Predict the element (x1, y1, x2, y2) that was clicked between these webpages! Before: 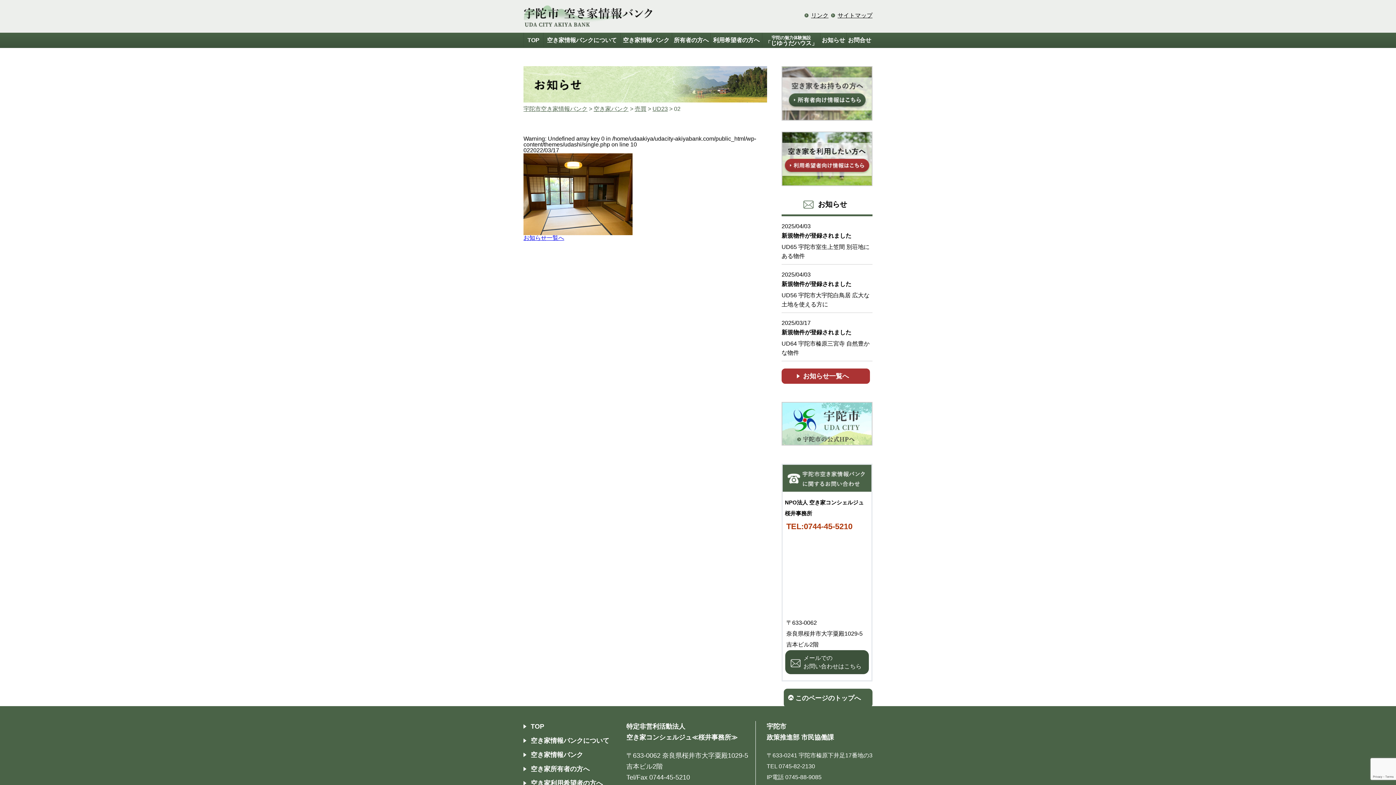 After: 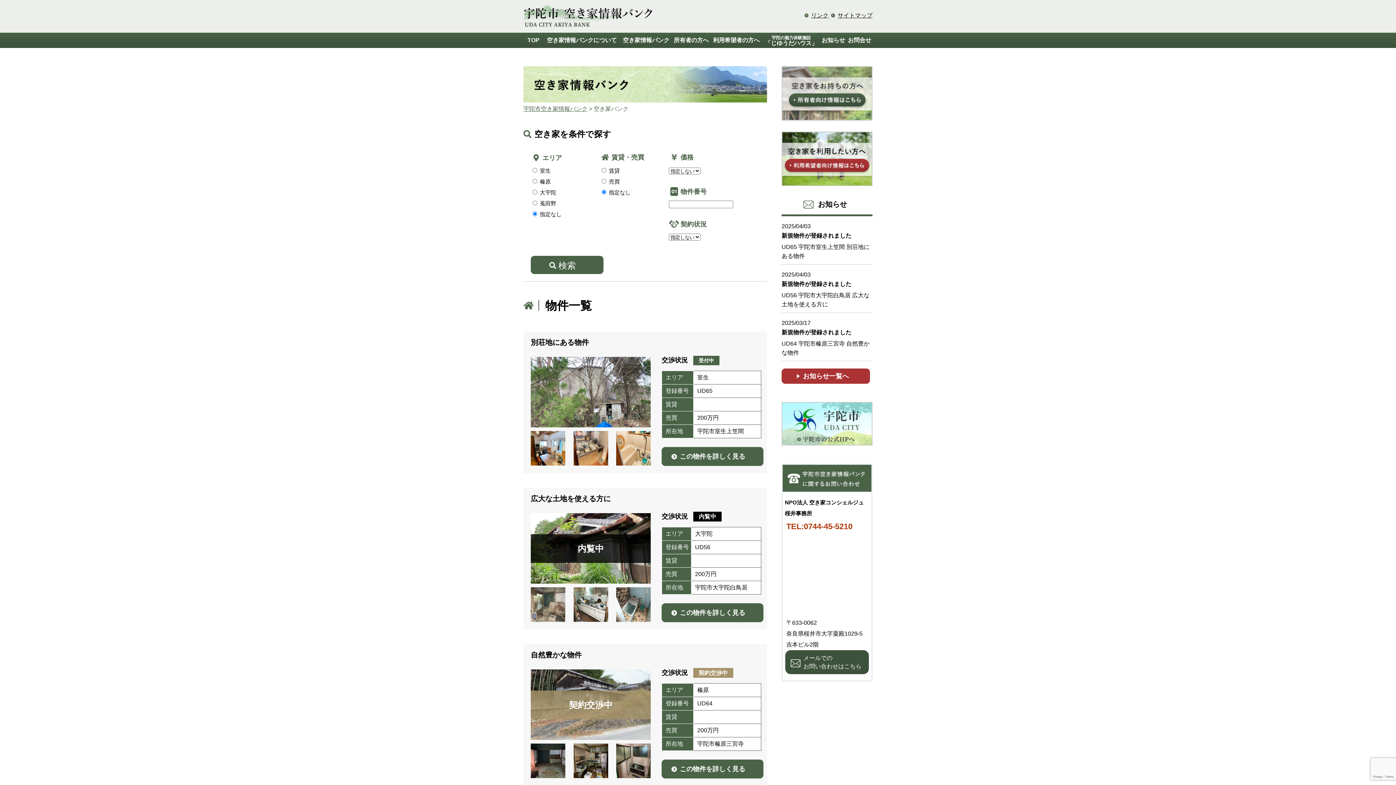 Action: bbox: (530, 751, 583, 758) label: 空き家情報バンク